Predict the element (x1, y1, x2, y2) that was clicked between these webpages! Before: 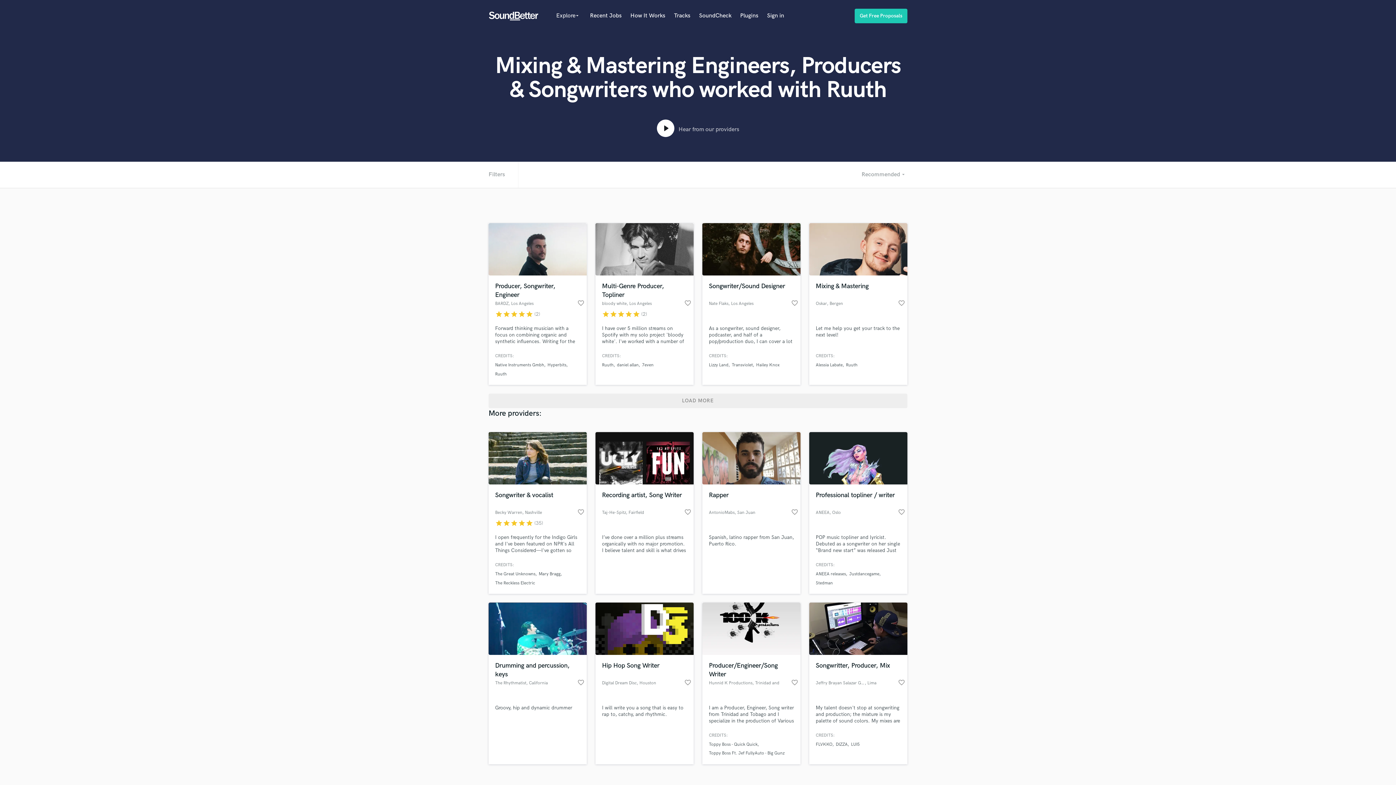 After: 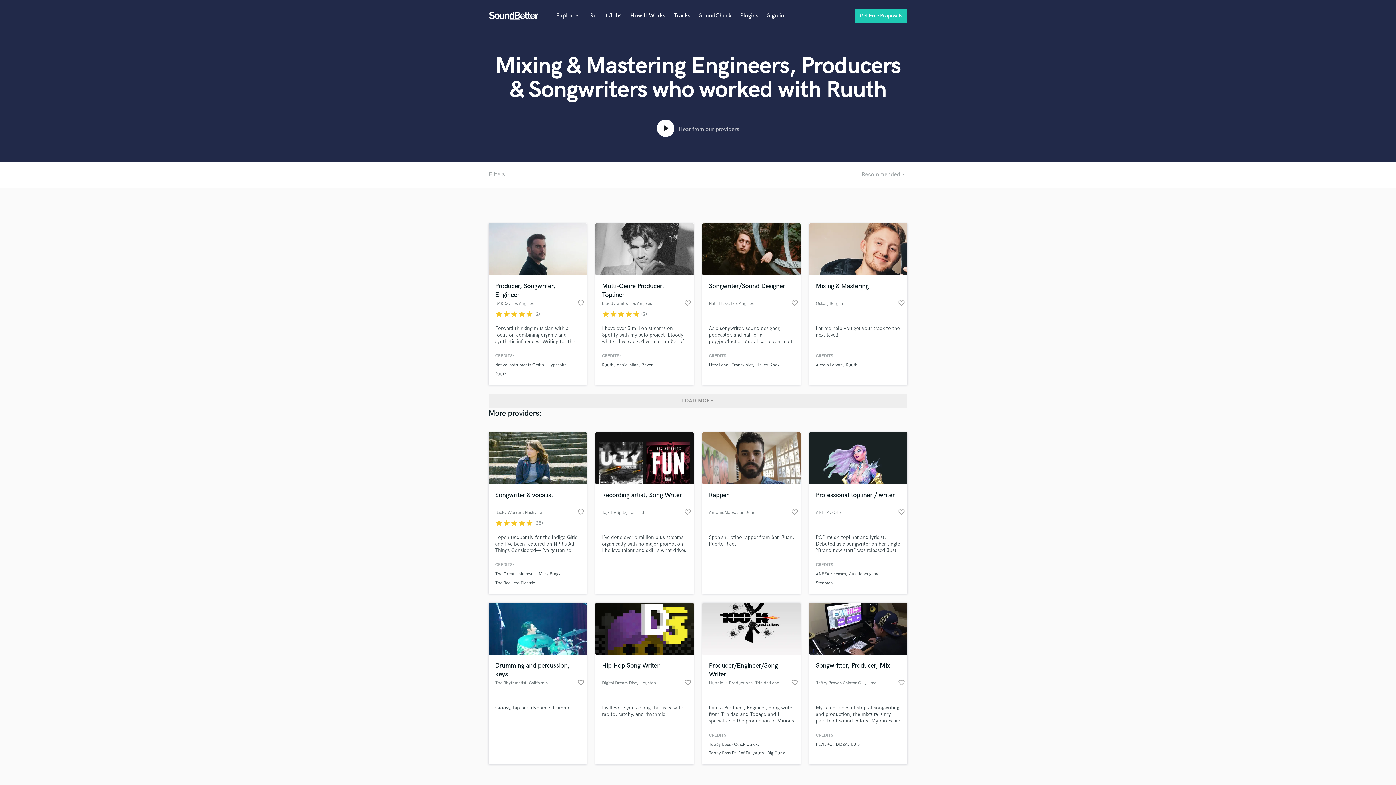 Action: label: Ruuth bbox: (846, 362, 857, 368)